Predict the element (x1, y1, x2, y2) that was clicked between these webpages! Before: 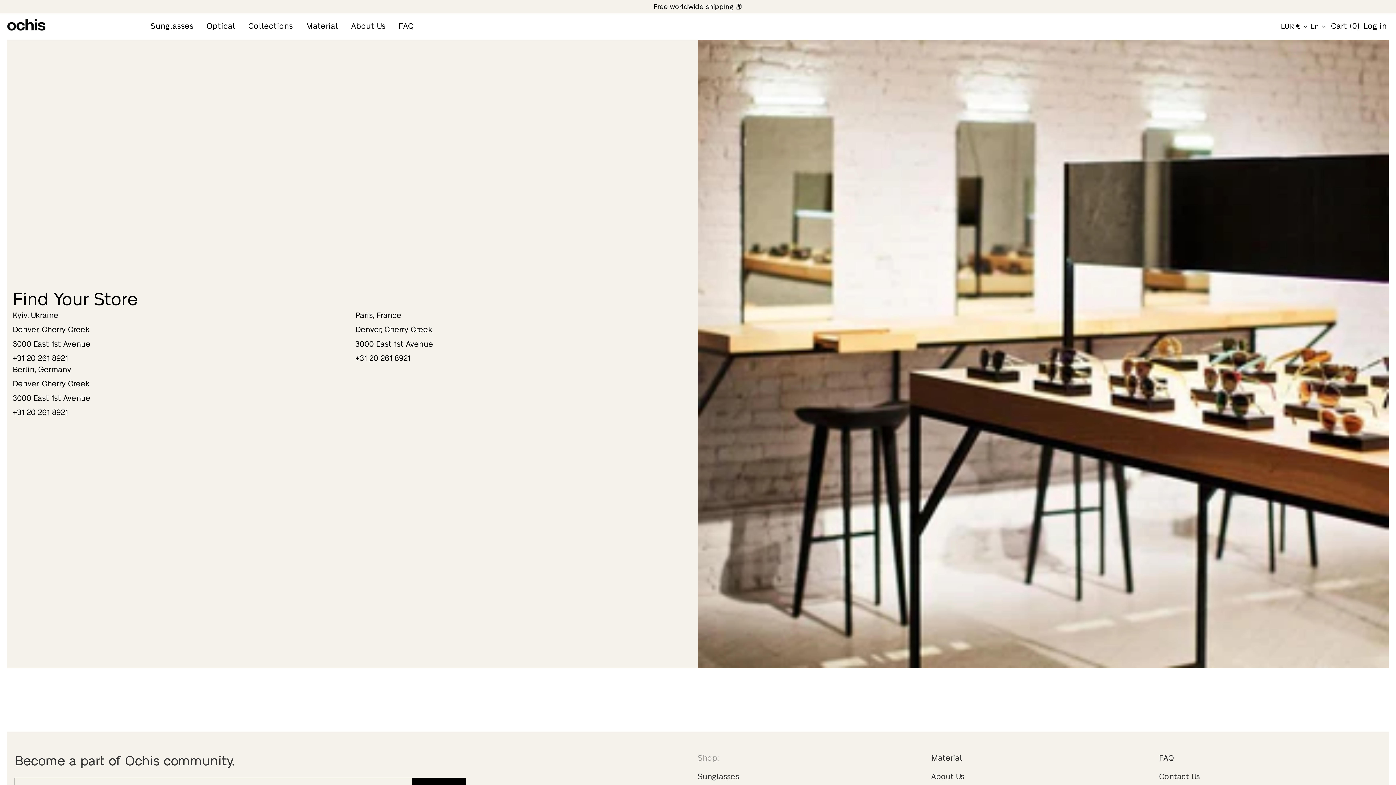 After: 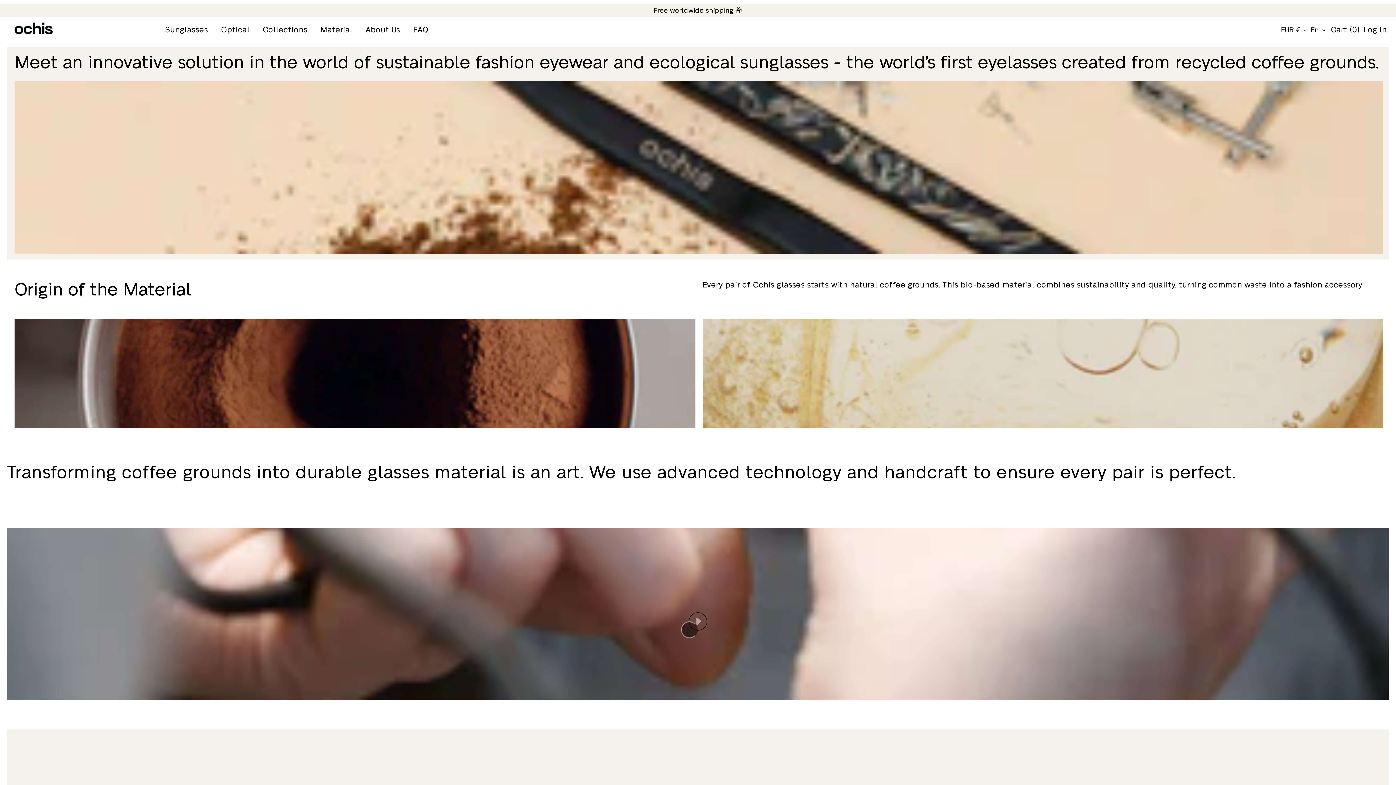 Action: label: Material bbox: (300, 19, 343, 33)